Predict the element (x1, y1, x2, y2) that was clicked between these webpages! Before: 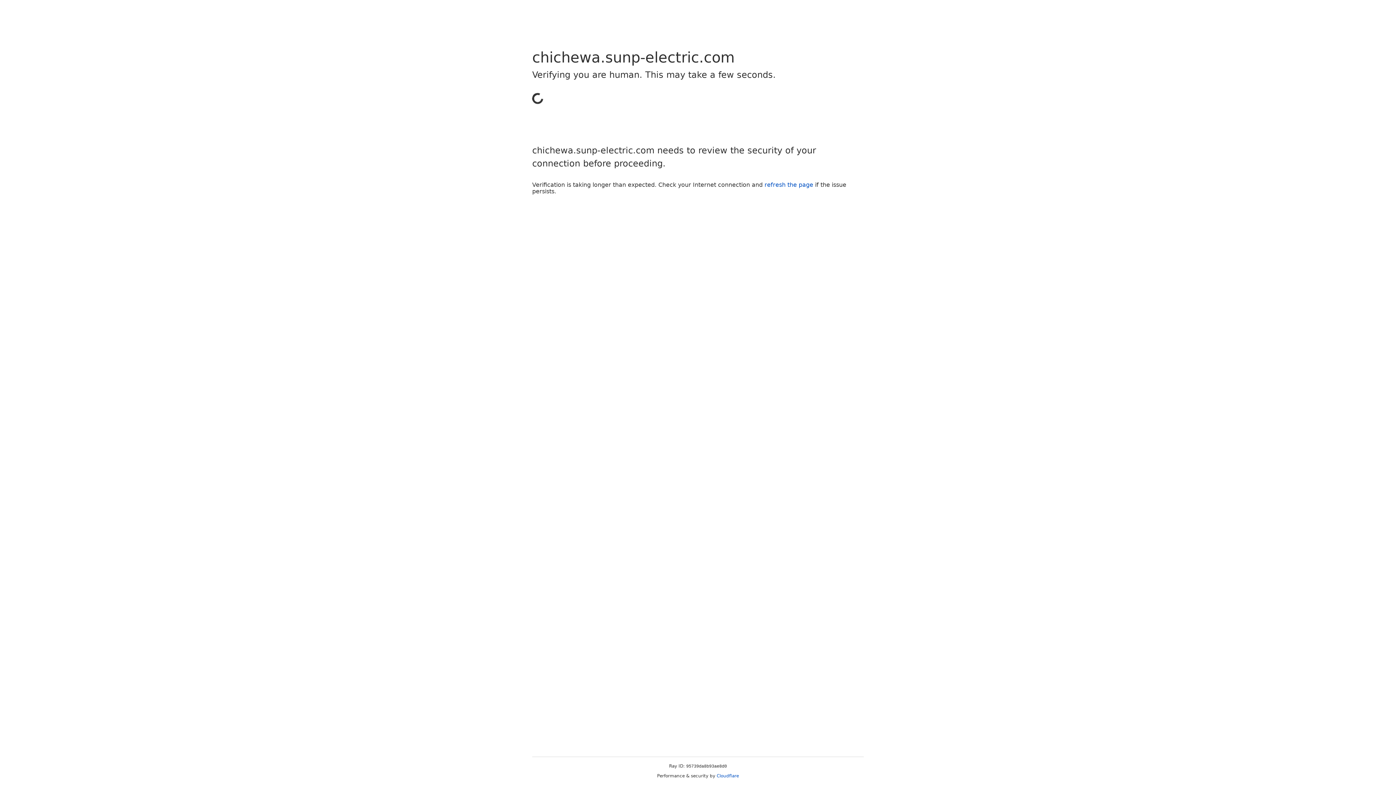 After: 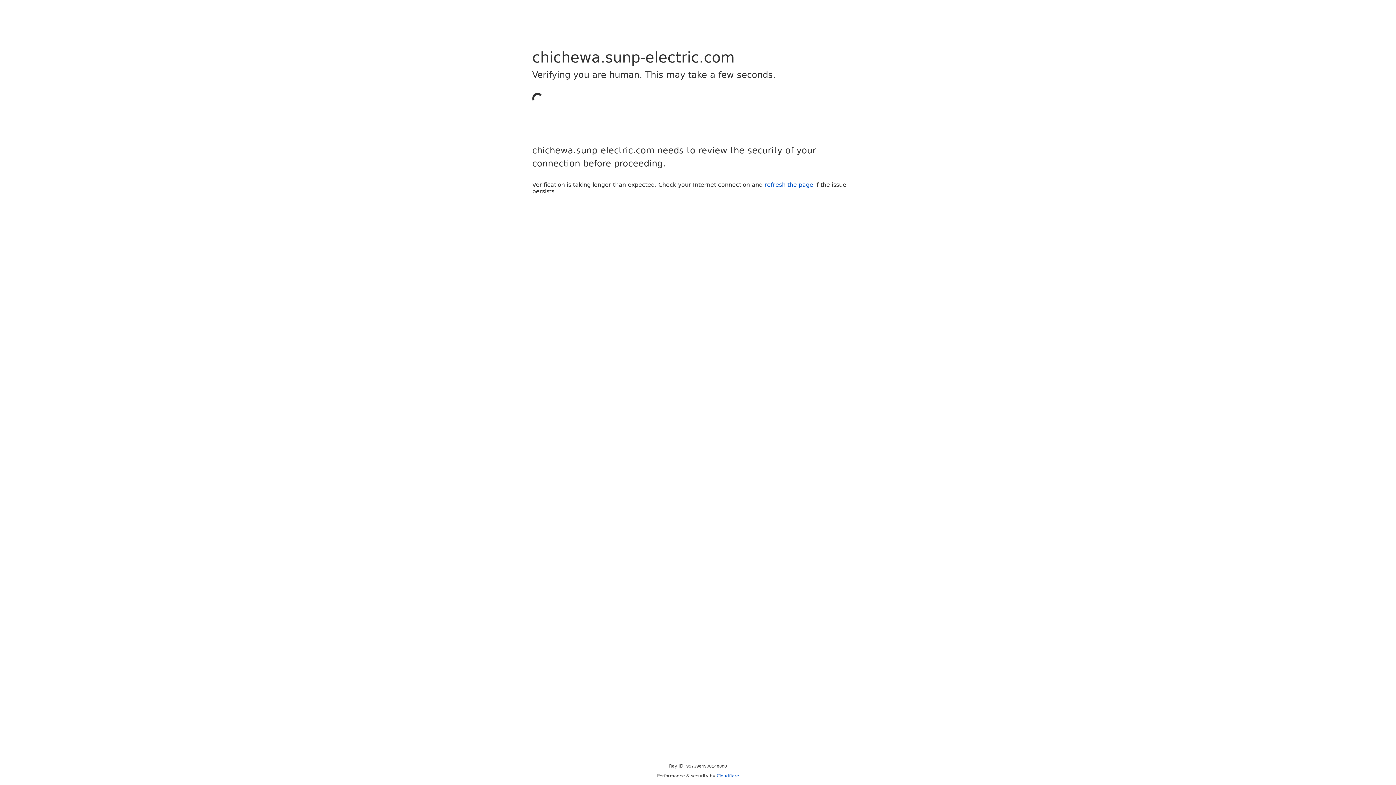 Action: bbox: (716, 773, 739, 778) label: Cloudflare